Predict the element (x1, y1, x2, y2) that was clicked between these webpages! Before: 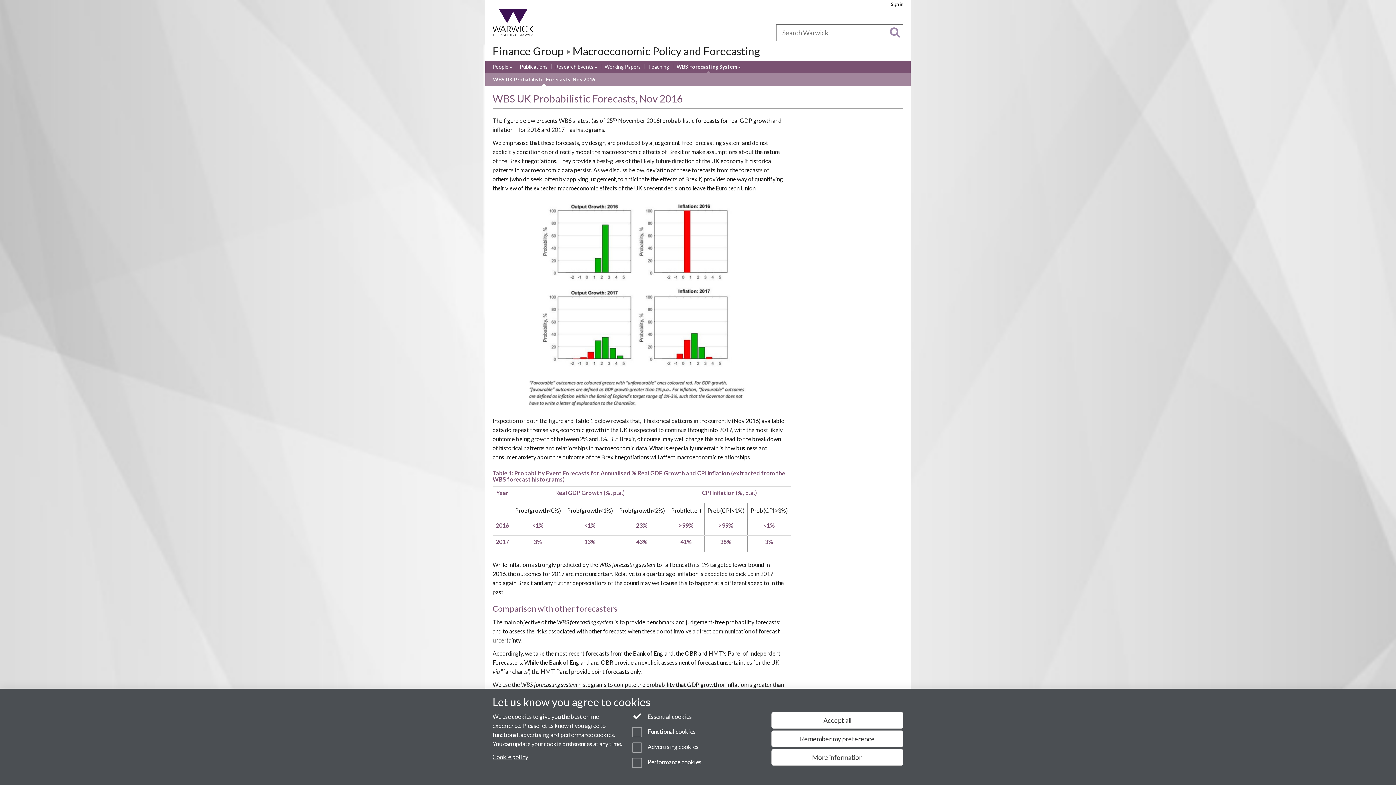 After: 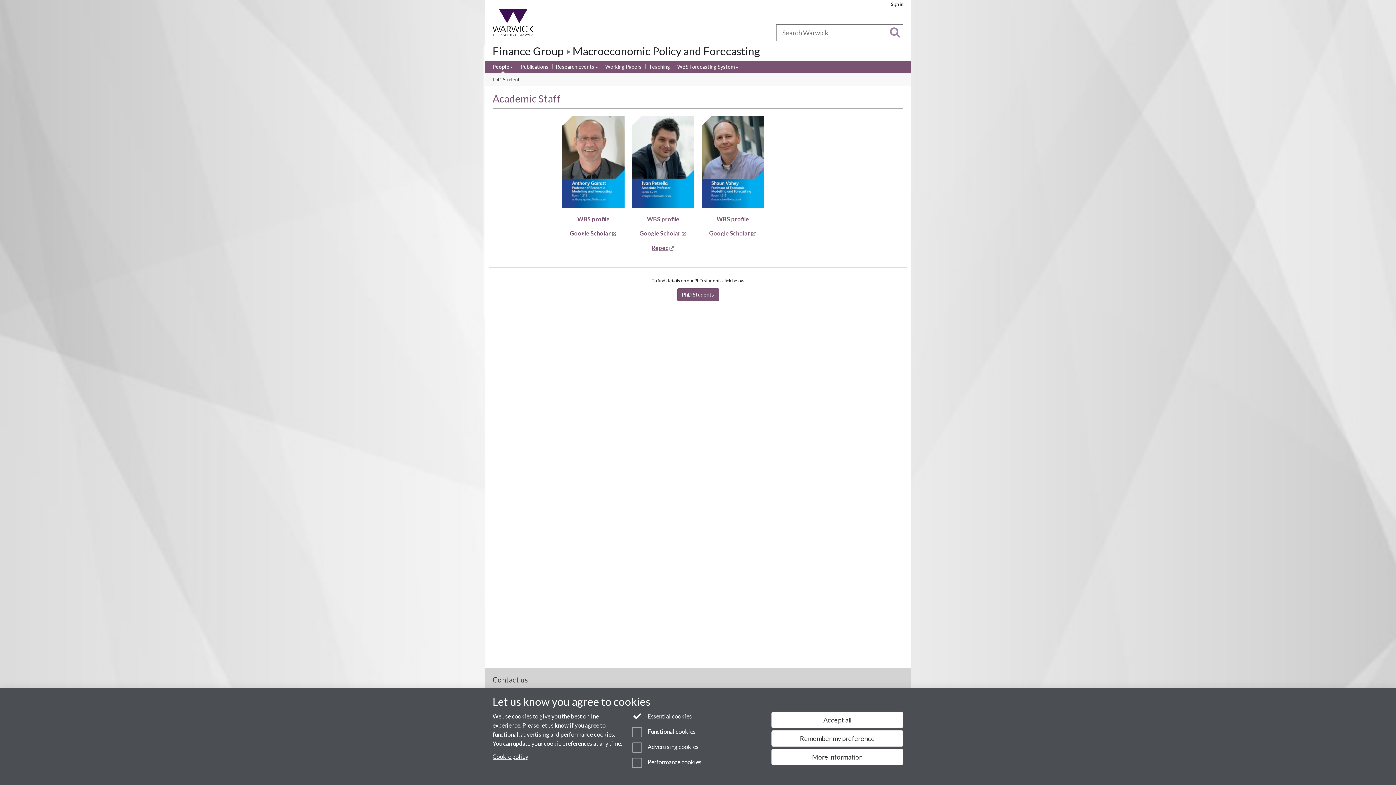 Action: bbox: (492, 63, 512, 71) label: People